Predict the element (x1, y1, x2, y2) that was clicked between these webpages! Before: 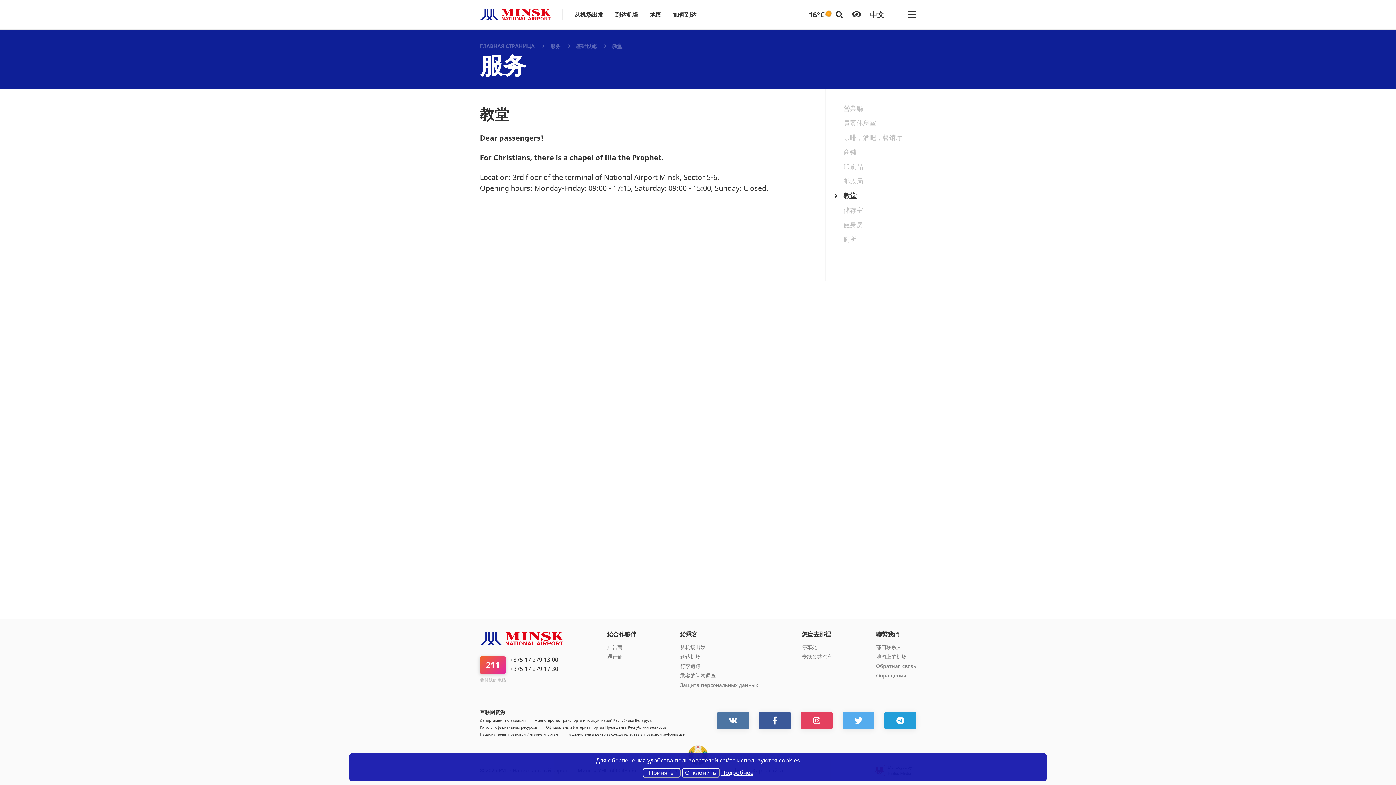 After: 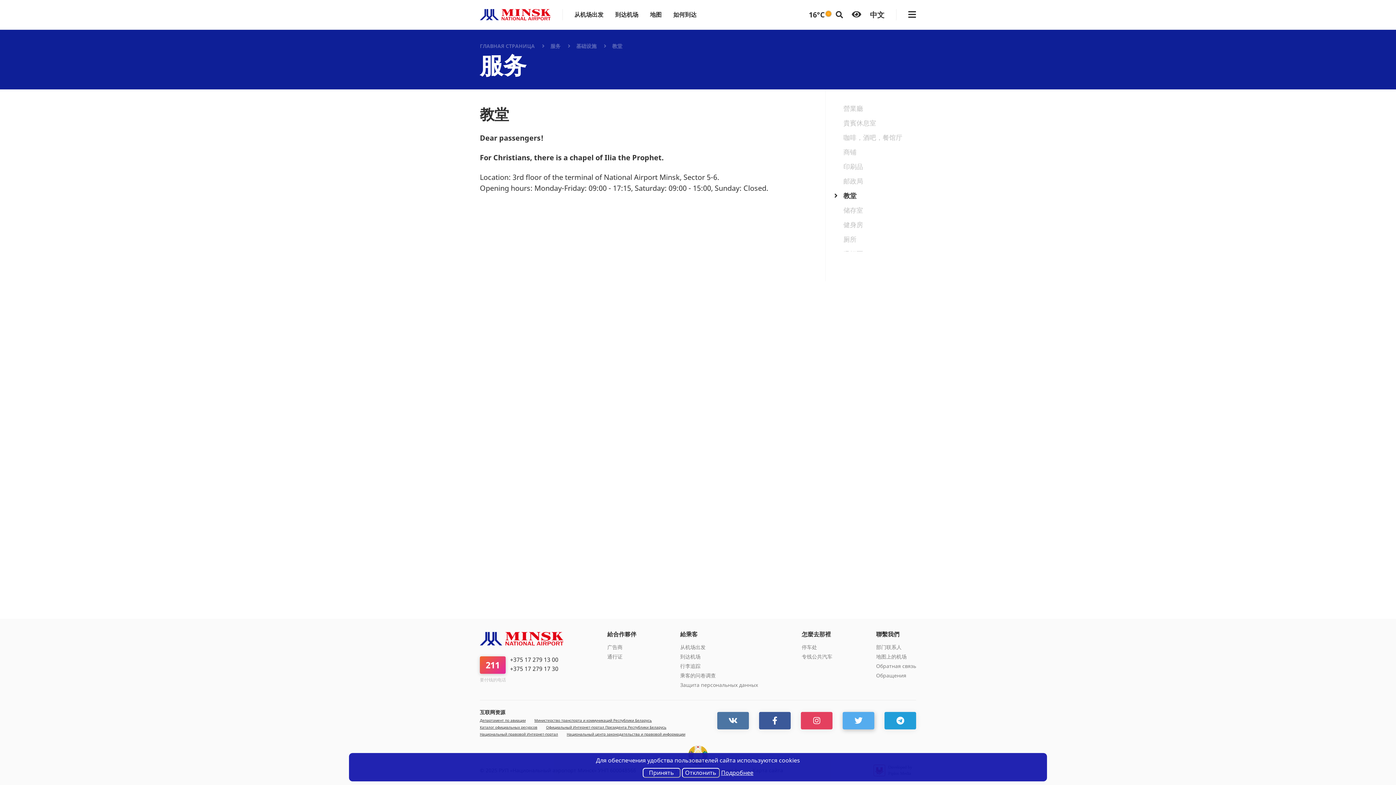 Action: bbox: (842, 712, 874, 729)